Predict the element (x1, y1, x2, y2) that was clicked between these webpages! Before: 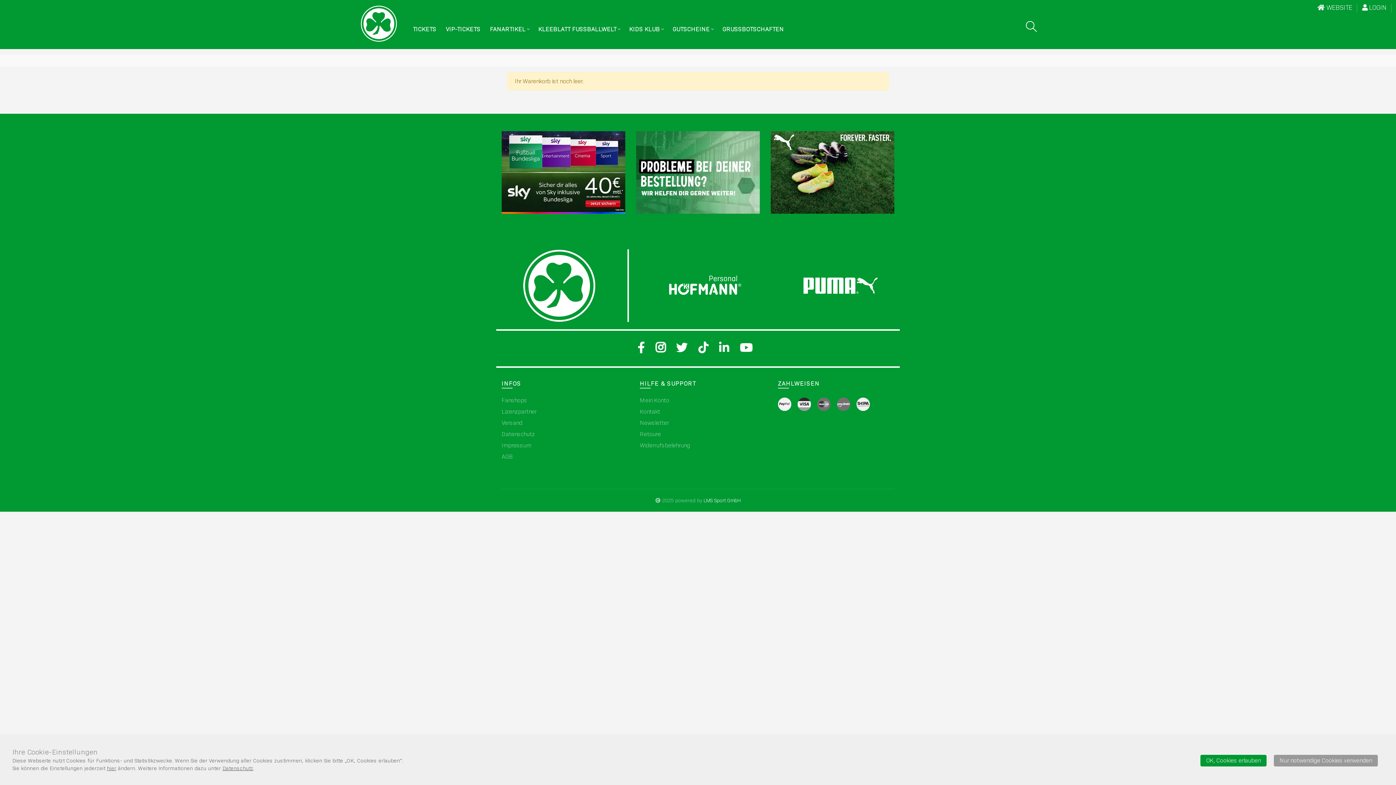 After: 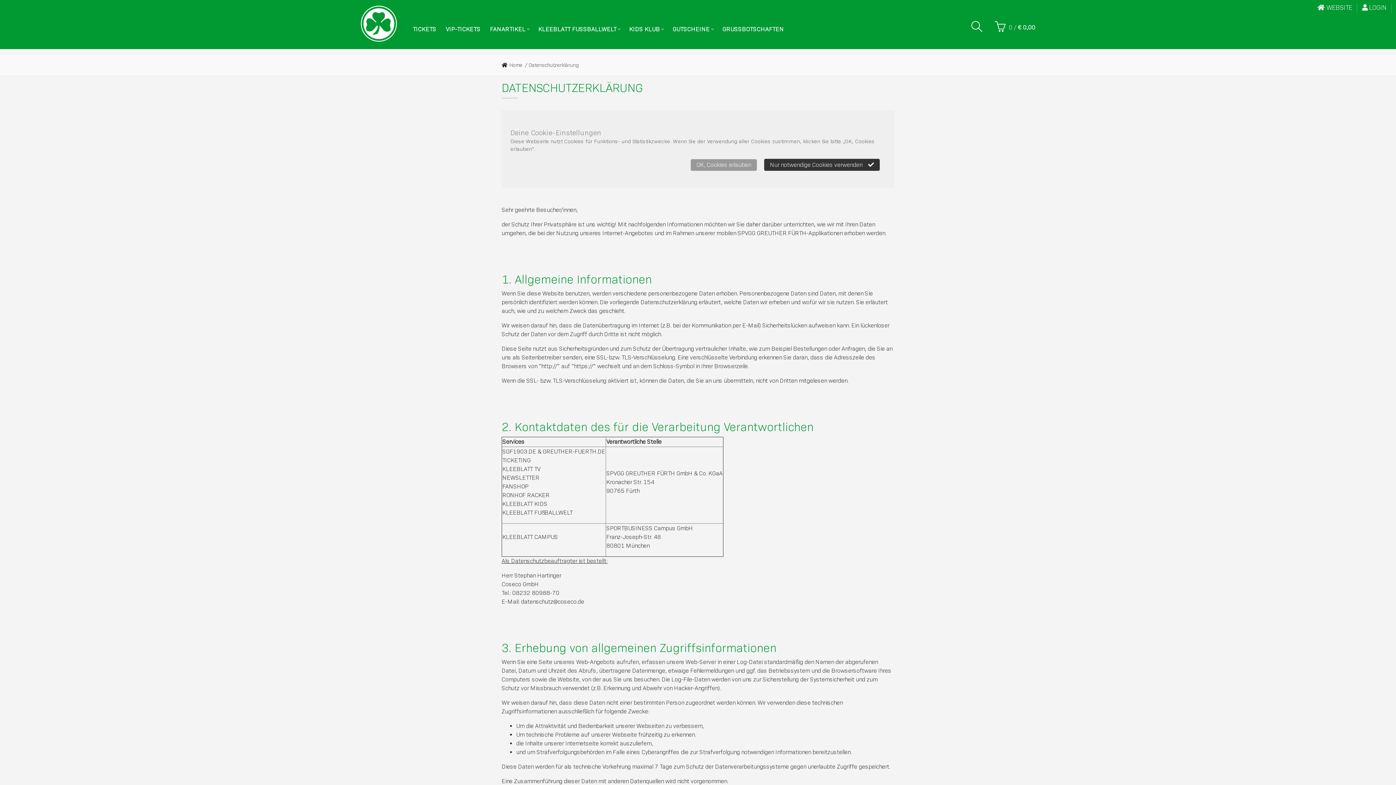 Action: bbox: (106, 765, 116, 771) label: hier